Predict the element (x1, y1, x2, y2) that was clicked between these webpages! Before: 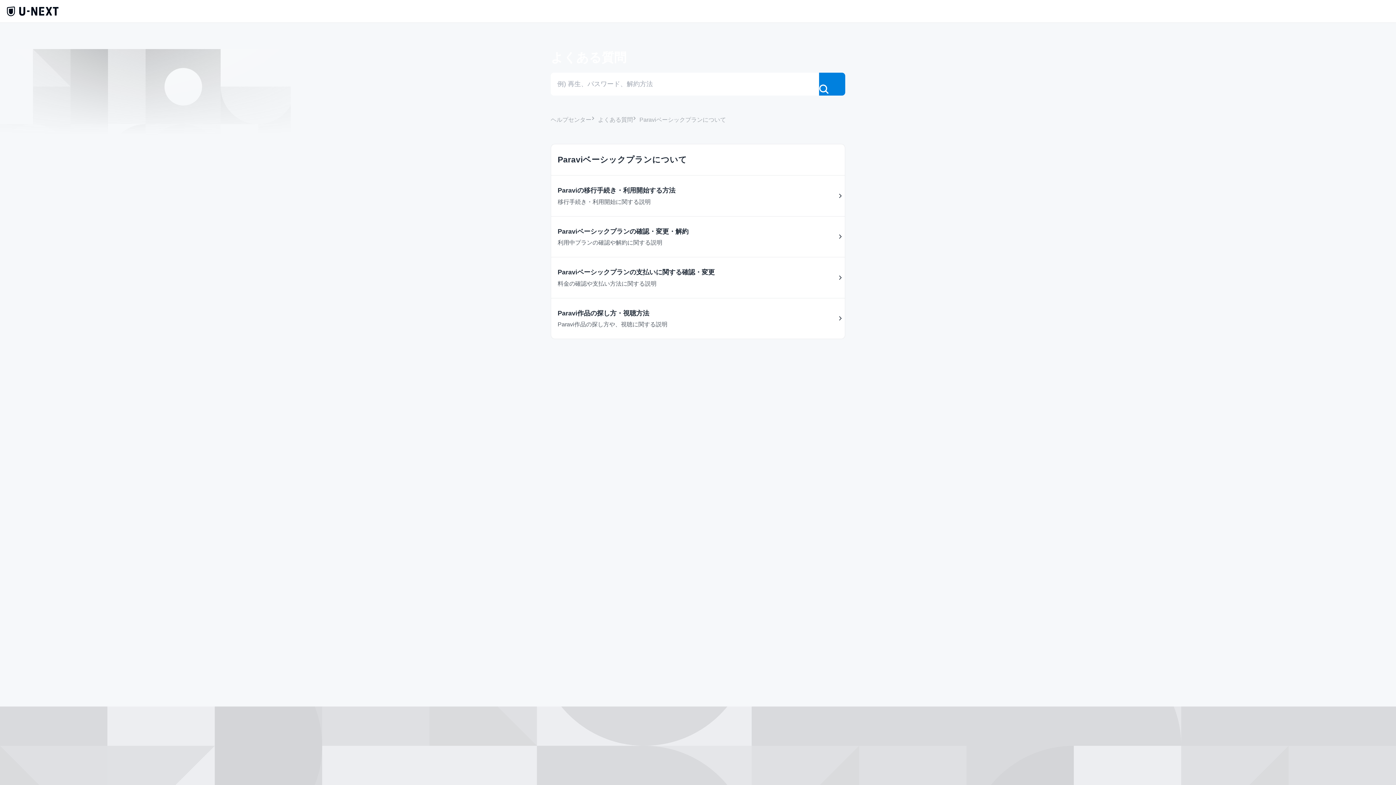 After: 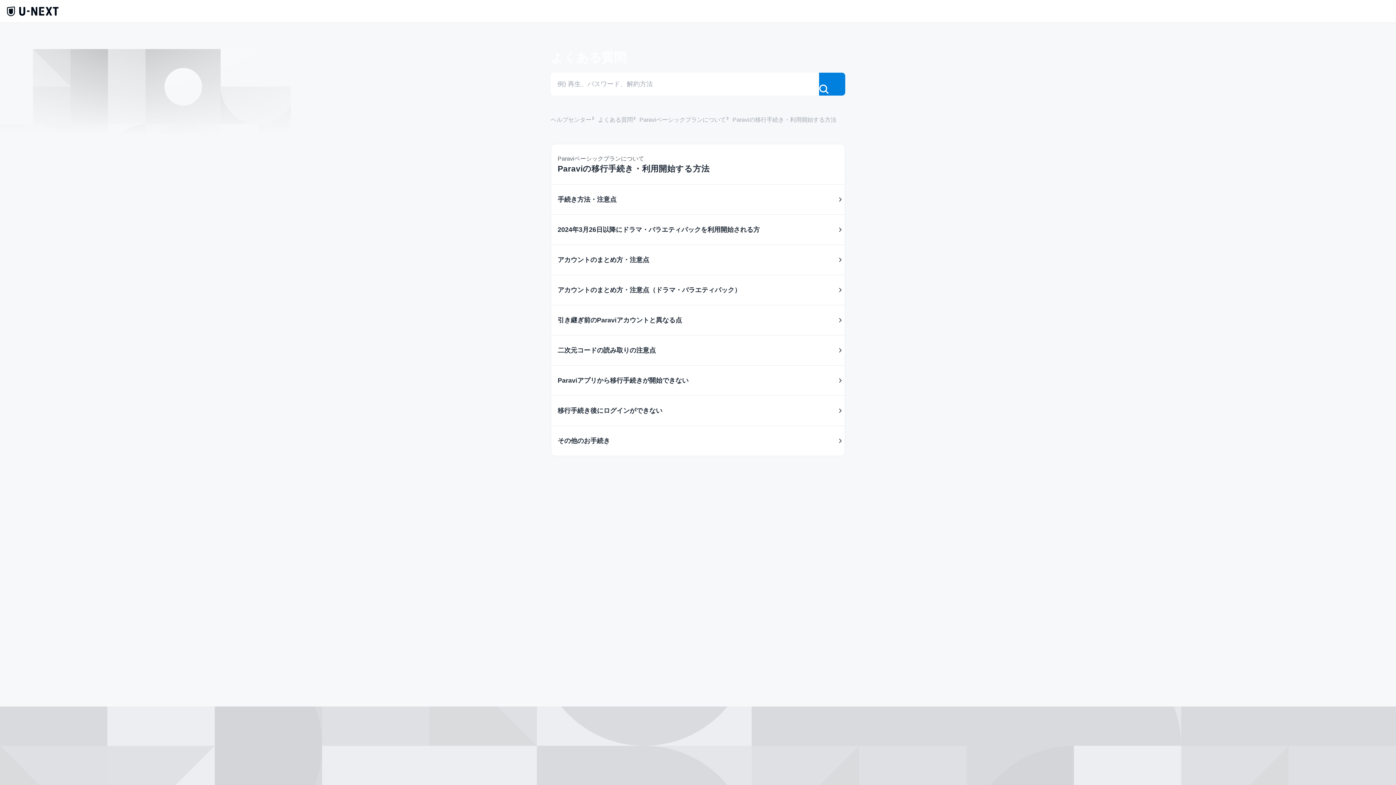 Action: label: Paraviの移行手続き・利用開始する方法
移行手続き・利用開始に関する説明 bbox: (551, 175, 845, 216)